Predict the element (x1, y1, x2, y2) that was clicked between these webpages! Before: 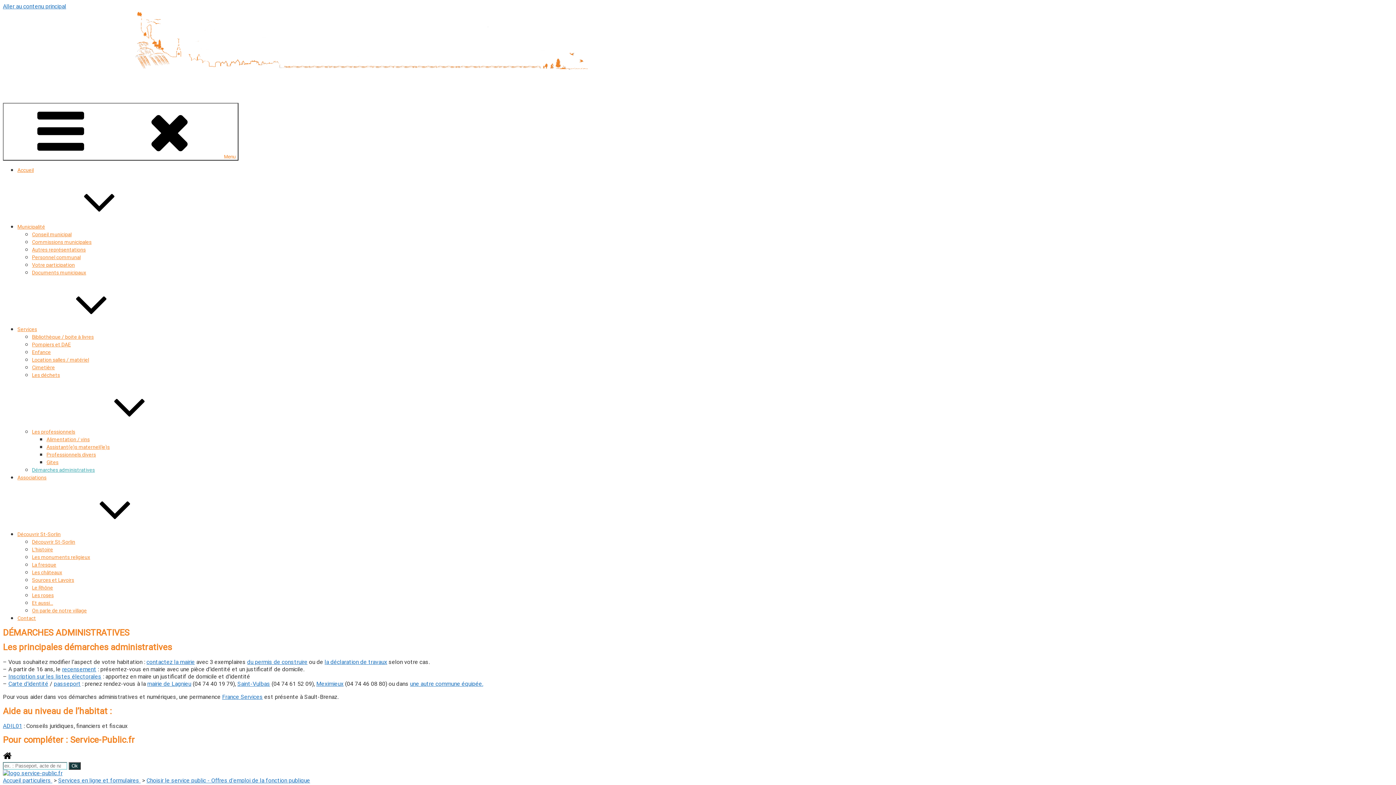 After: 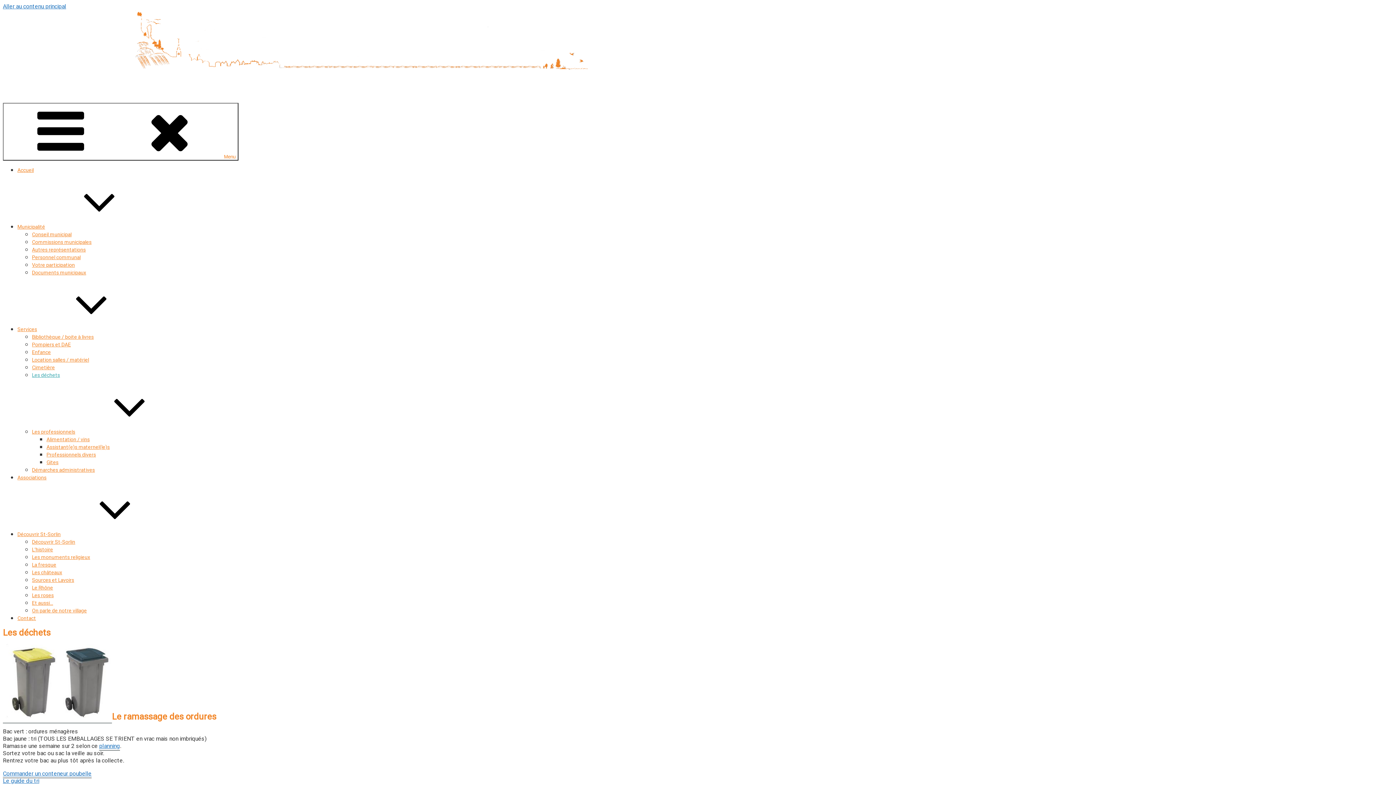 Action: bbox: (32, 371, 60, 379) label: Les déchets